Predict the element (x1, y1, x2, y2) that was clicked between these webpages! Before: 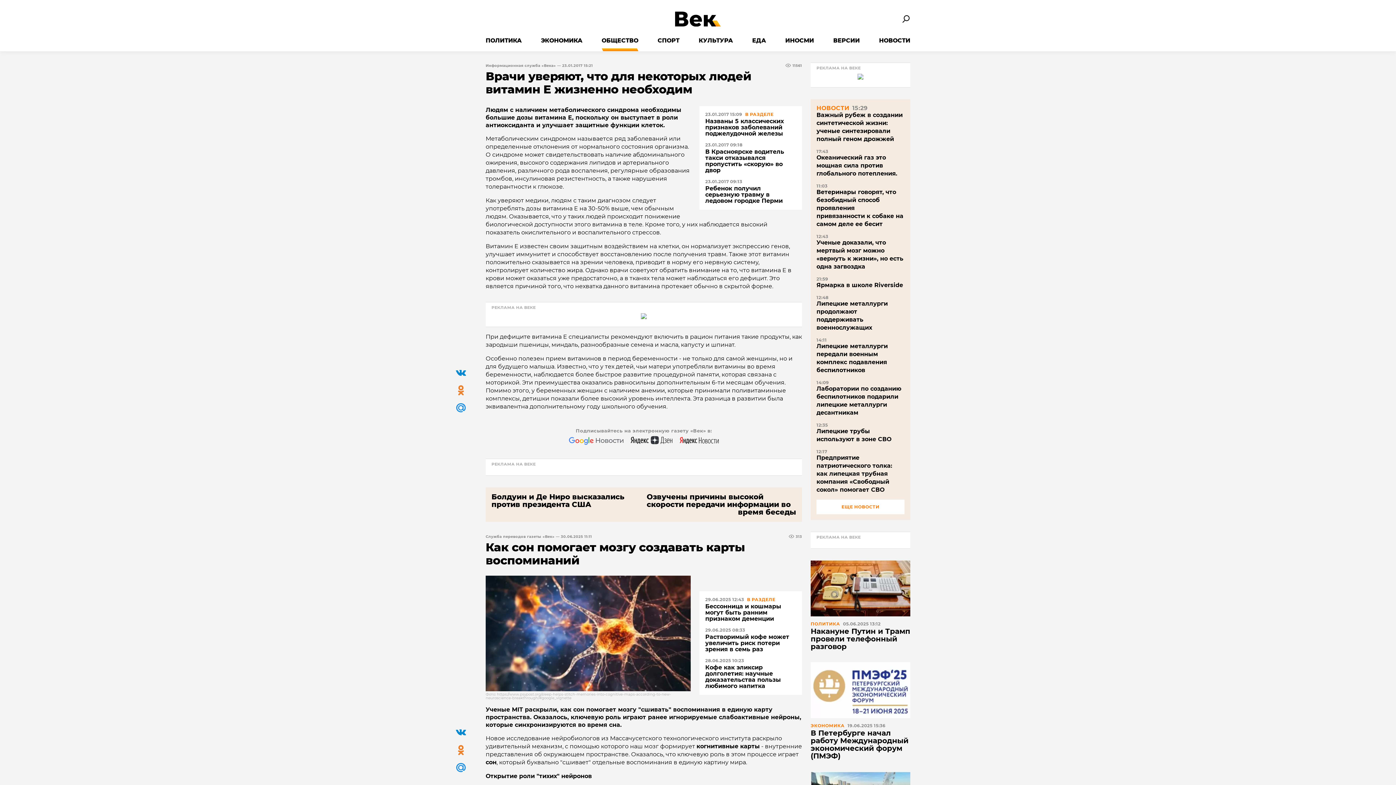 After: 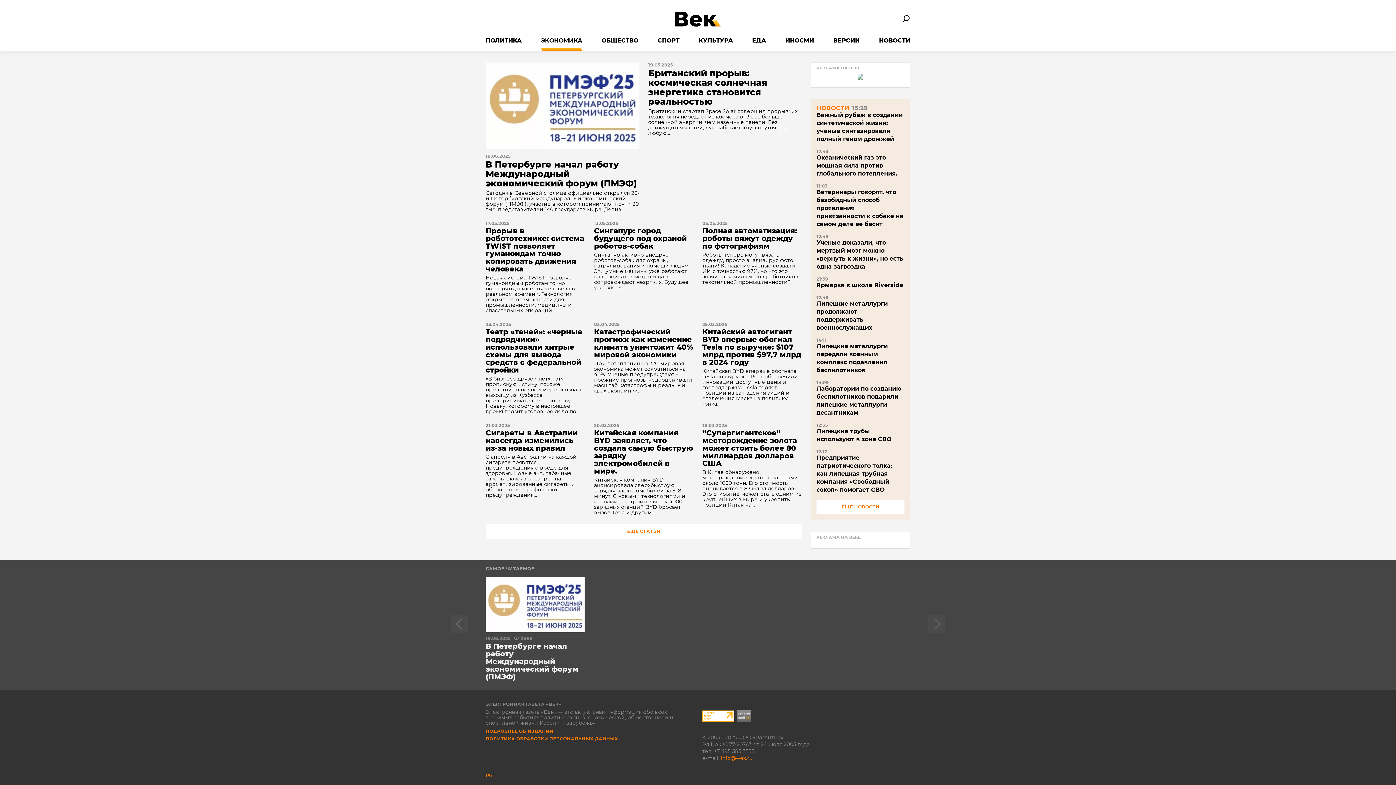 Action: label: ЭКОНОМИКА bbox: (810, 723, 844, 728)